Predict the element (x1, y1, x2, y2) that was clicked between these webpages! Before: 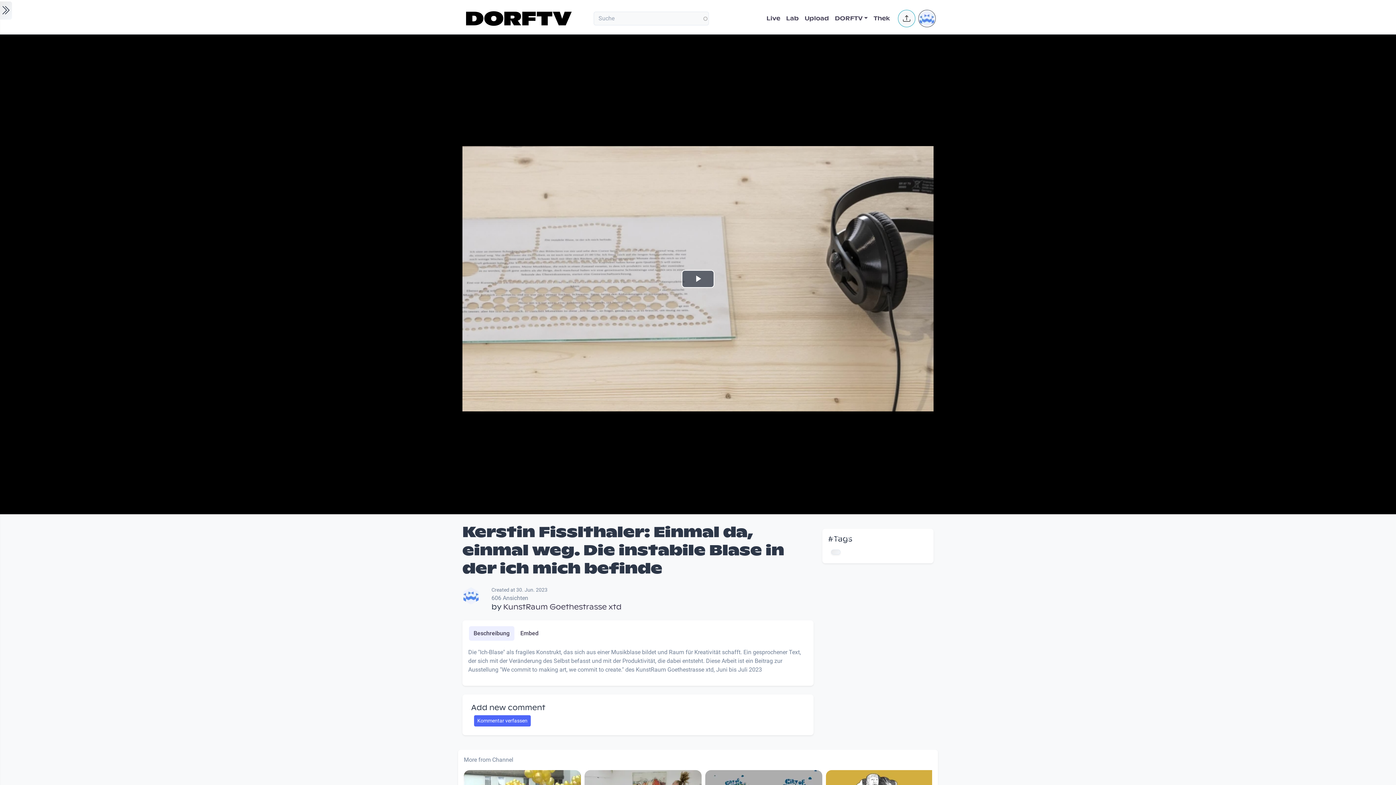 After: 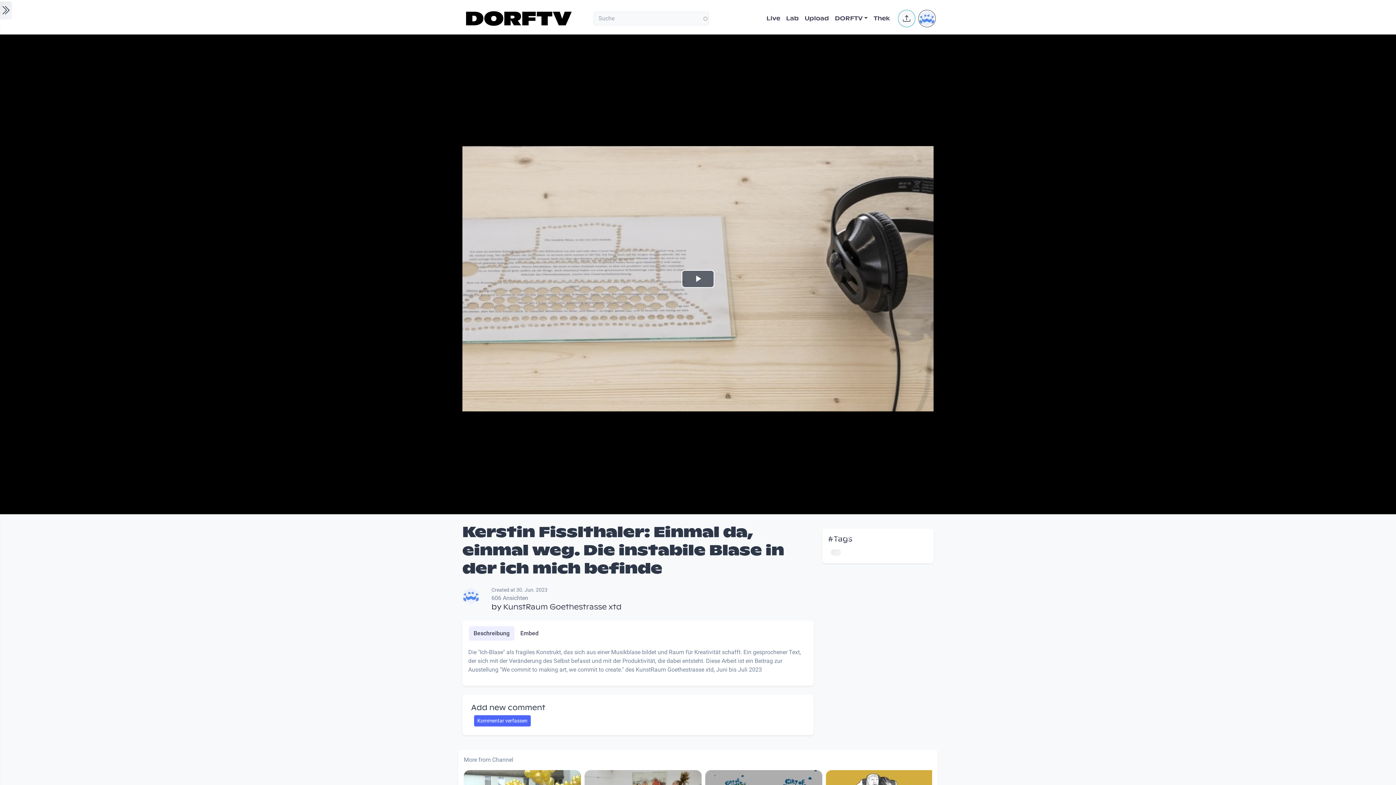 Action: bbox: (831, 549, 840, 554)